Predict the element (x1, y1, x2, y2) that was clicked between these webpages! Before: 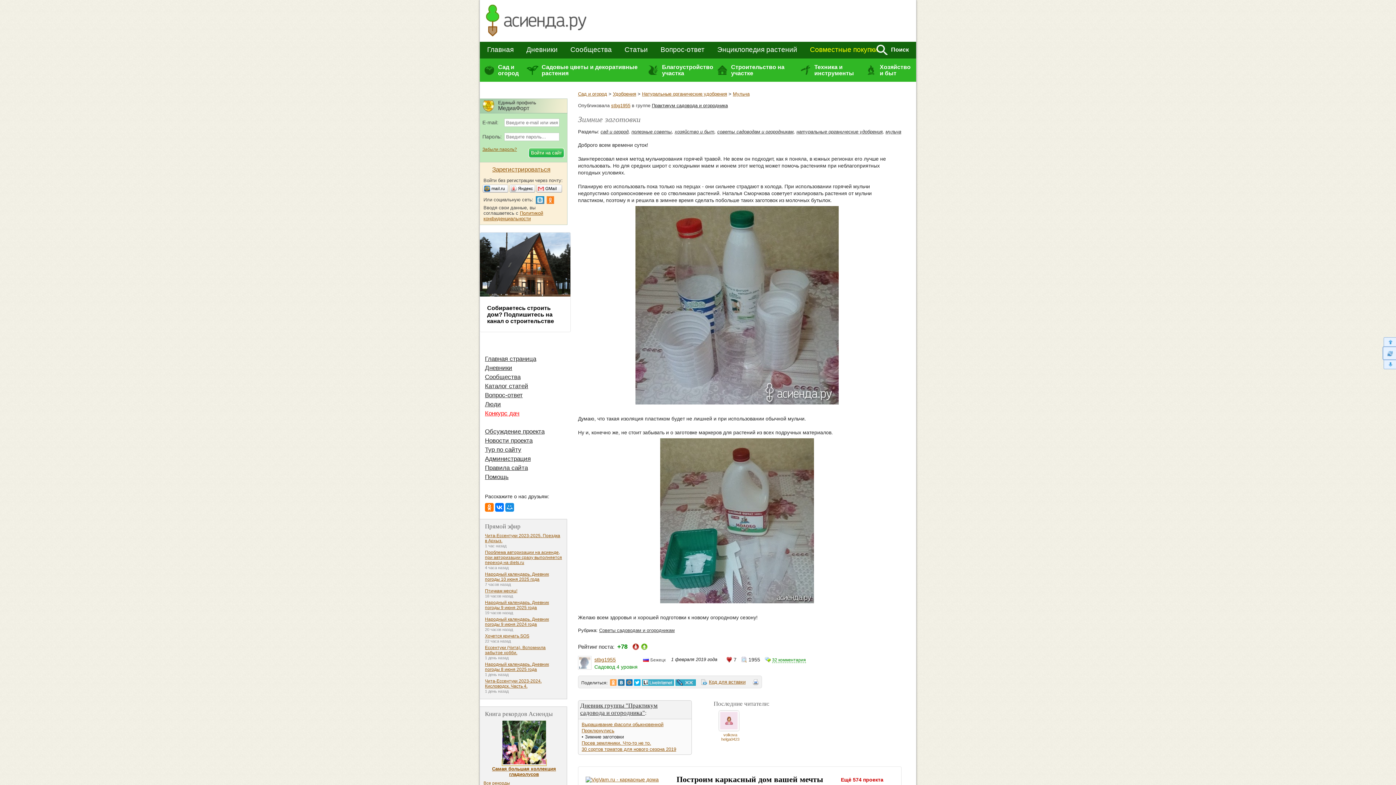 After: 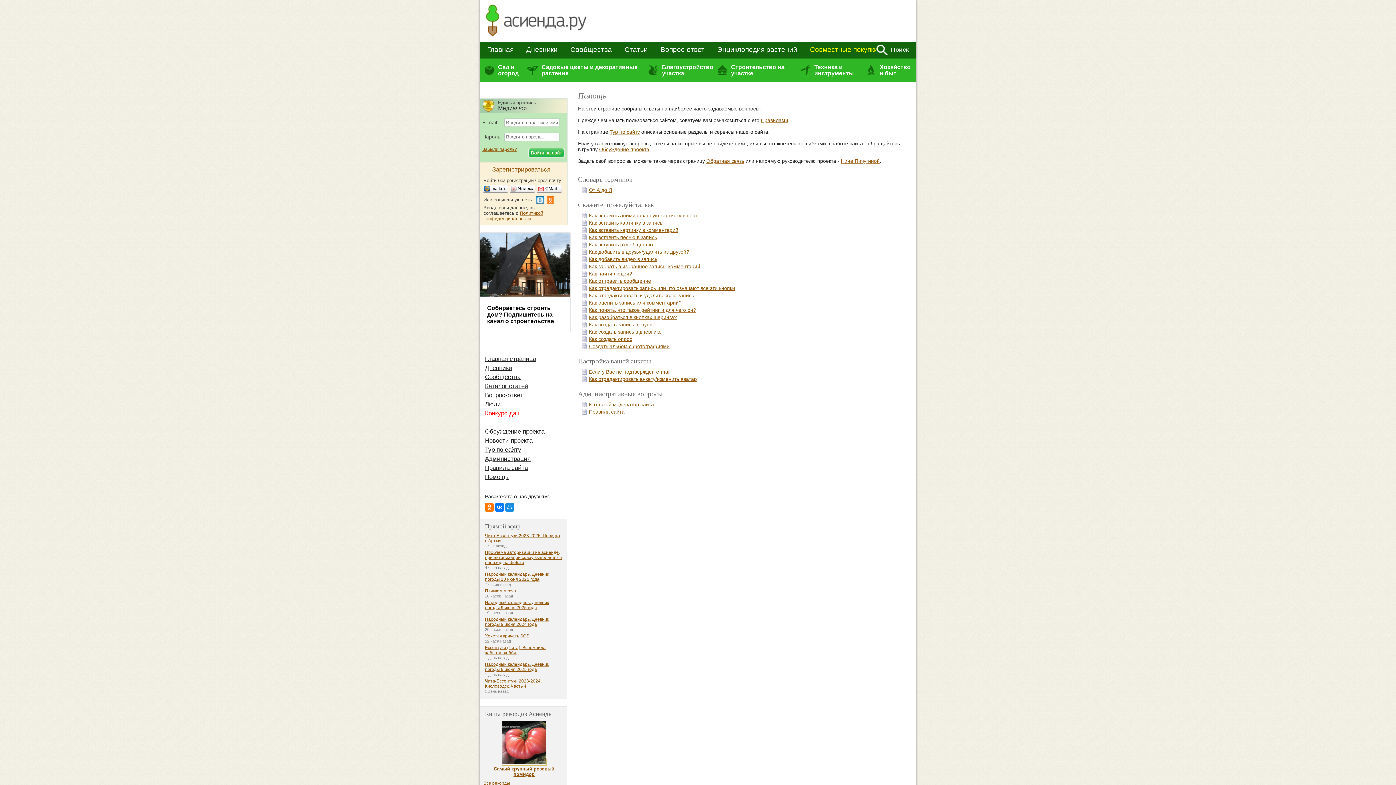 Action: bbox: (485, 473, 508, 480) label: Помощь